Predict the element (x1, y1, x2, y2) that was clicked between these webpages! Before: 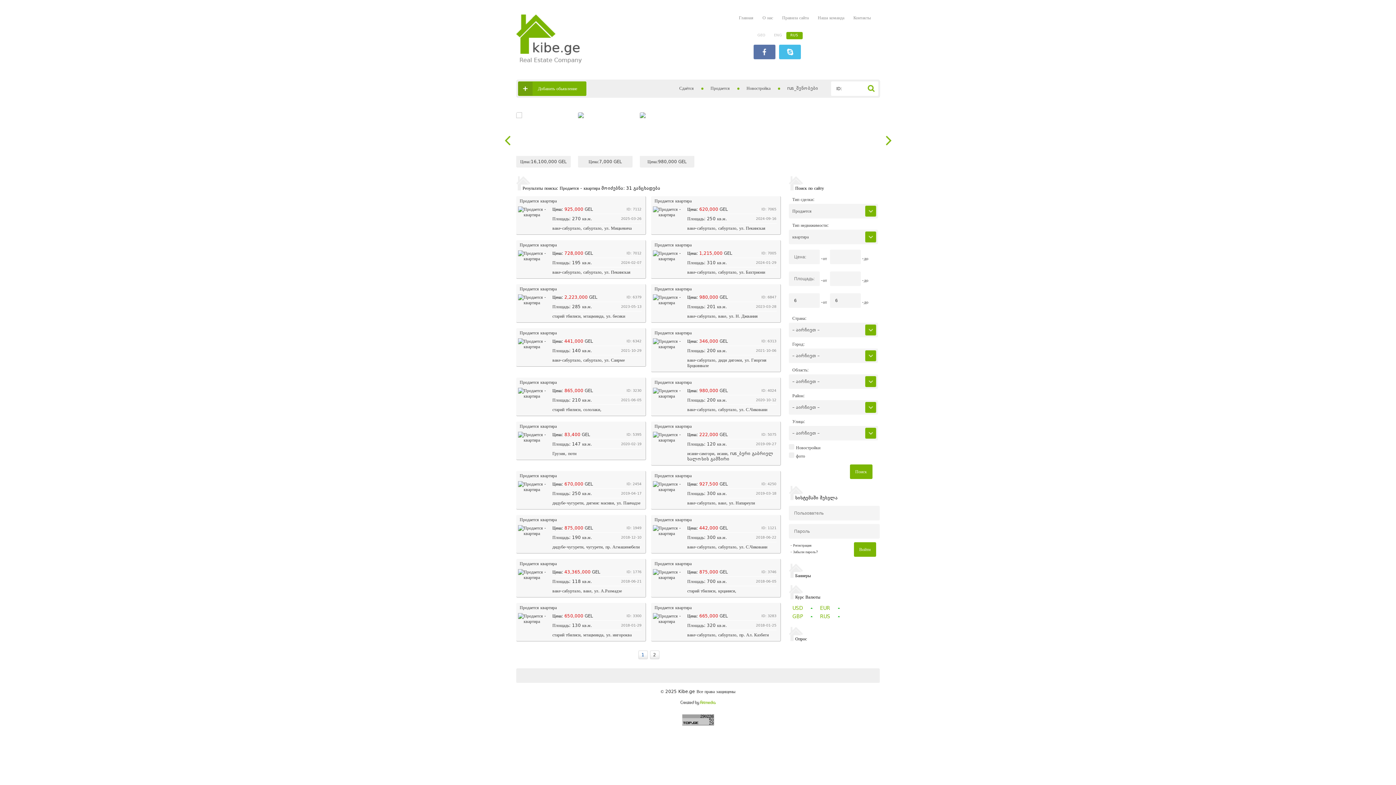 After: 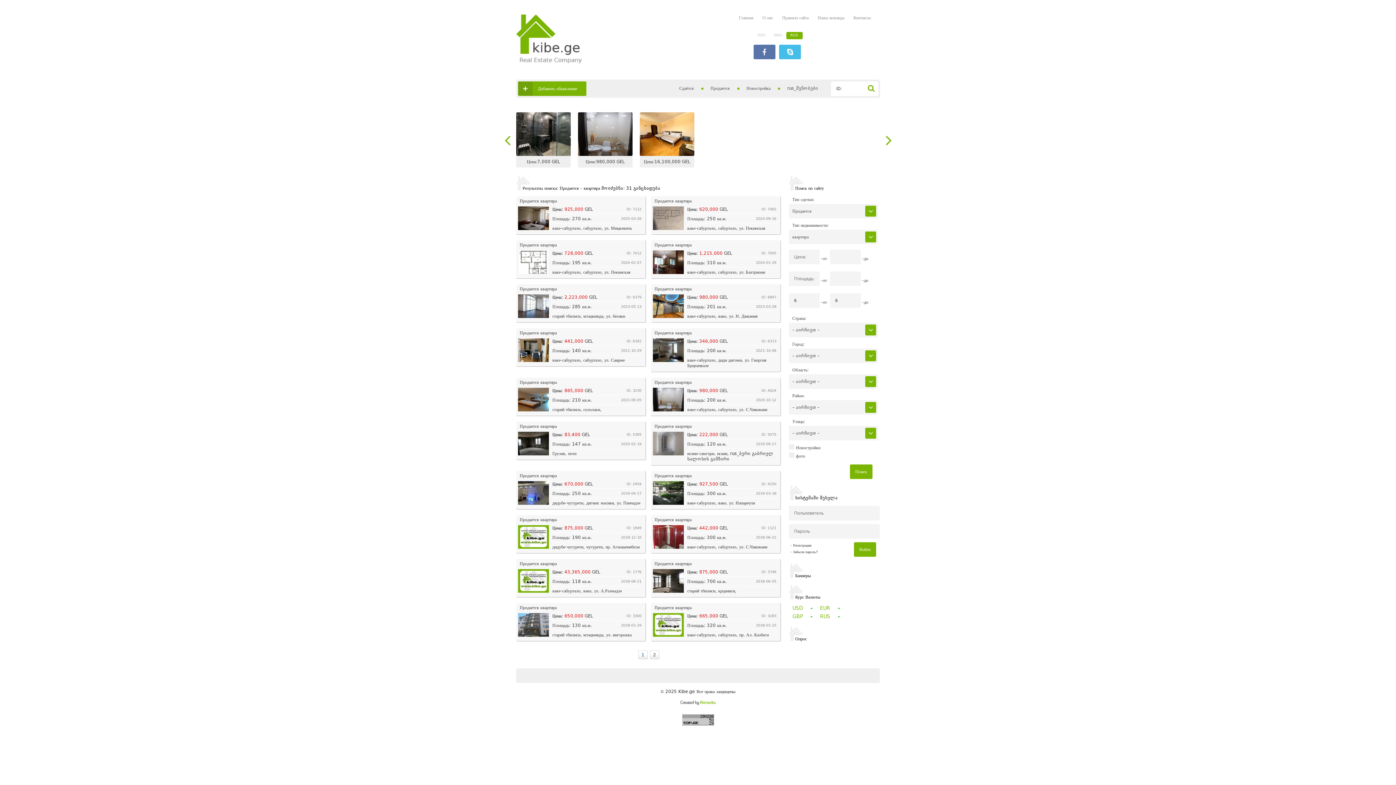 Action: label: Поиск bbox: (850, 464, 872, 479)